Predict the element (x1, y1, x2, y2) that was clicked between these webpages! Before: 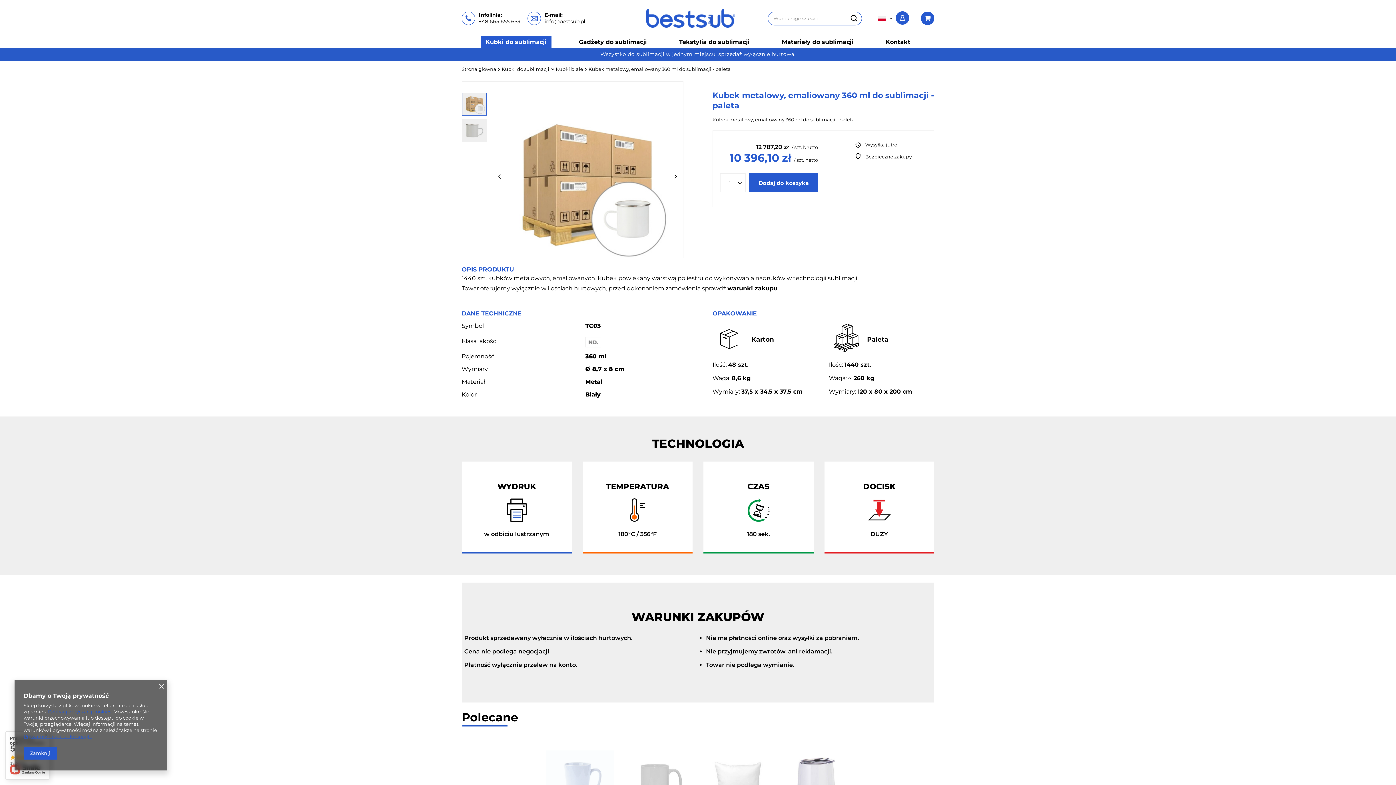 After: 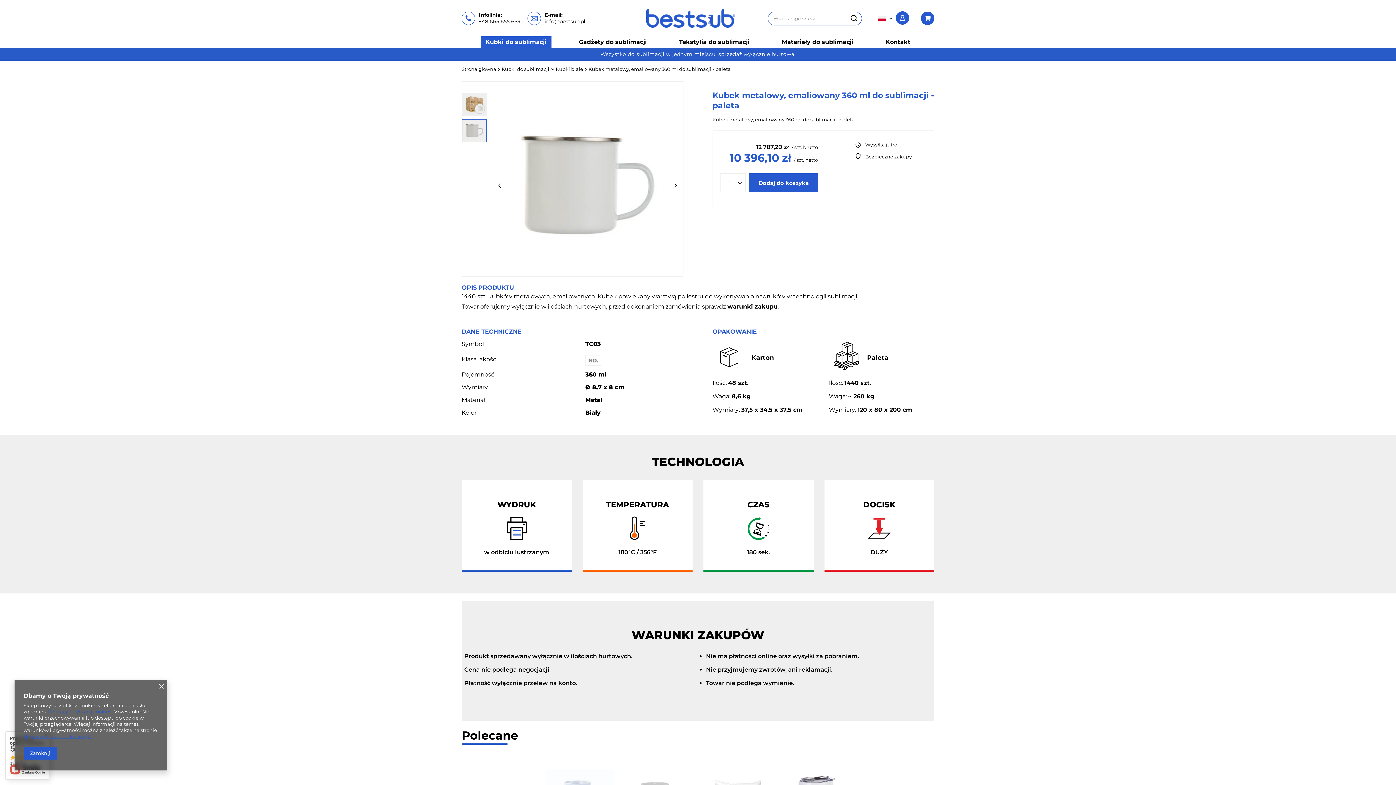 Action: bbox: (462, 119, 486, 142)